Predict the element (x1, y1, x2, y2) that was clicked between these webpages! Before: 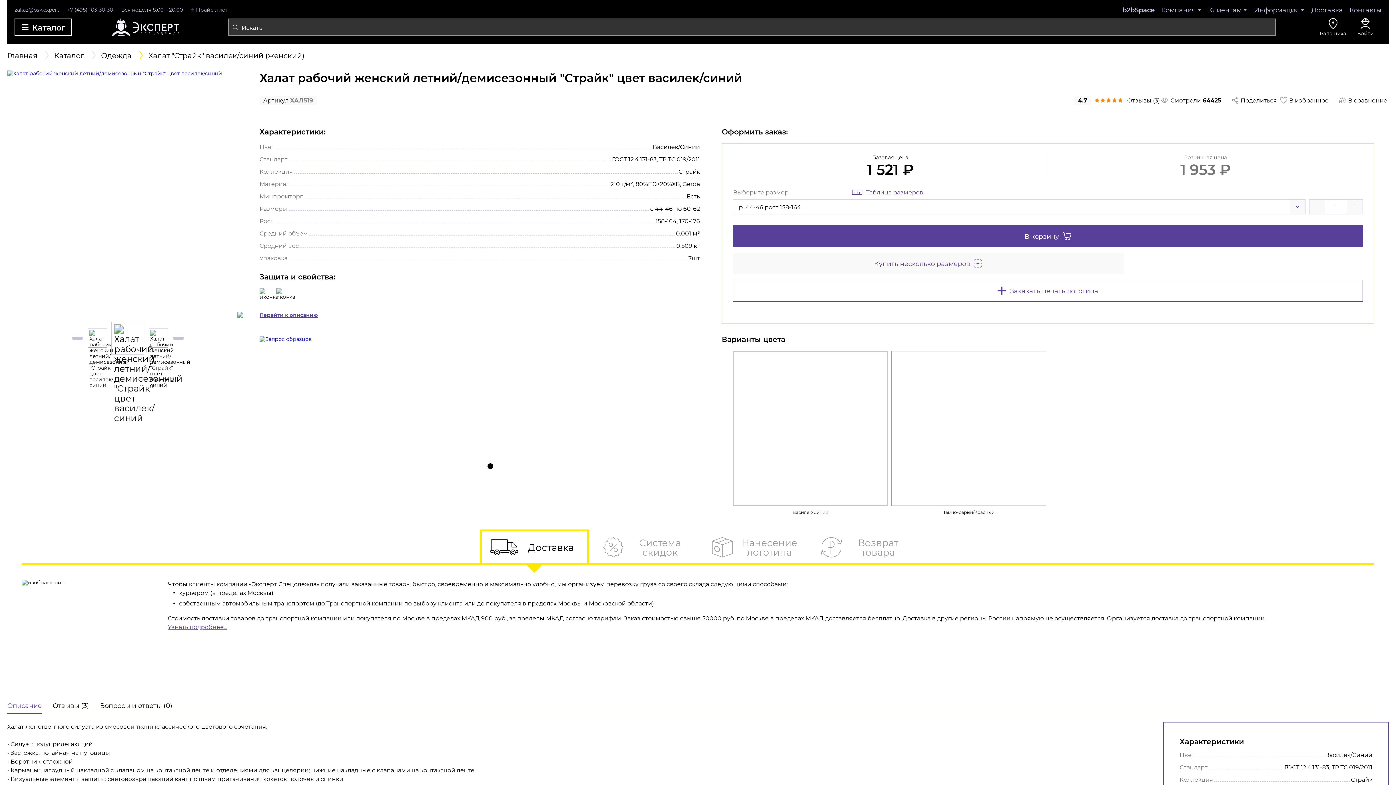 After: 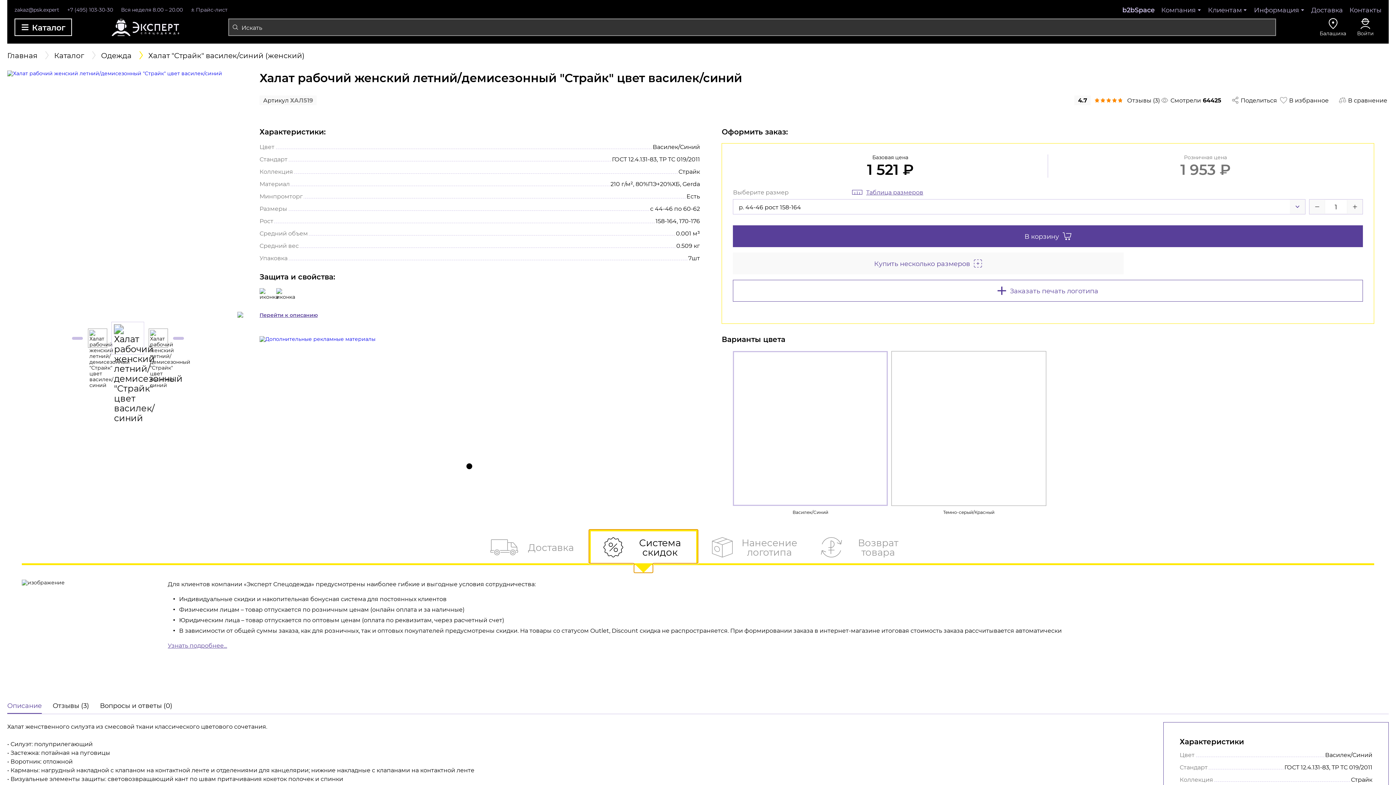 Action: label: Система скидок bbox: (589, 529, 698, 563)